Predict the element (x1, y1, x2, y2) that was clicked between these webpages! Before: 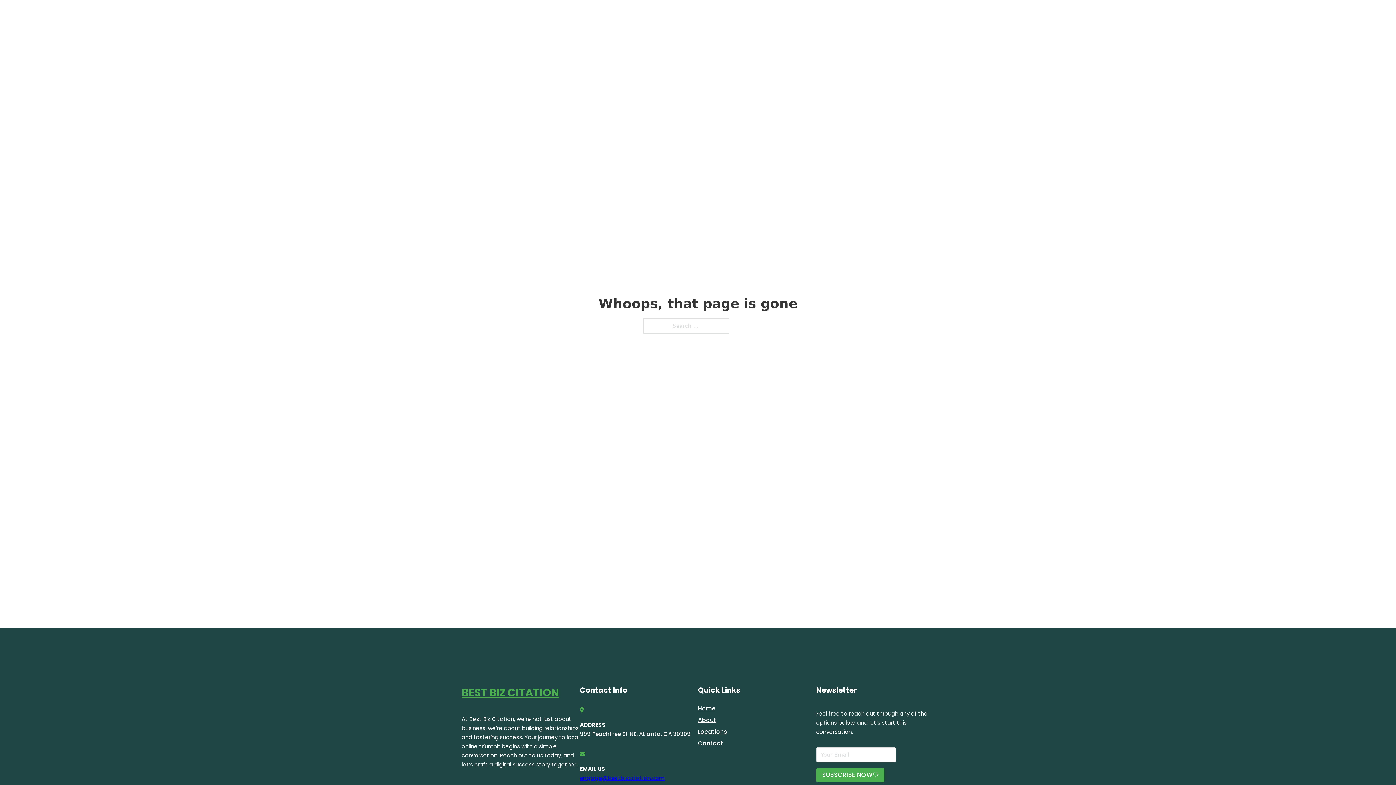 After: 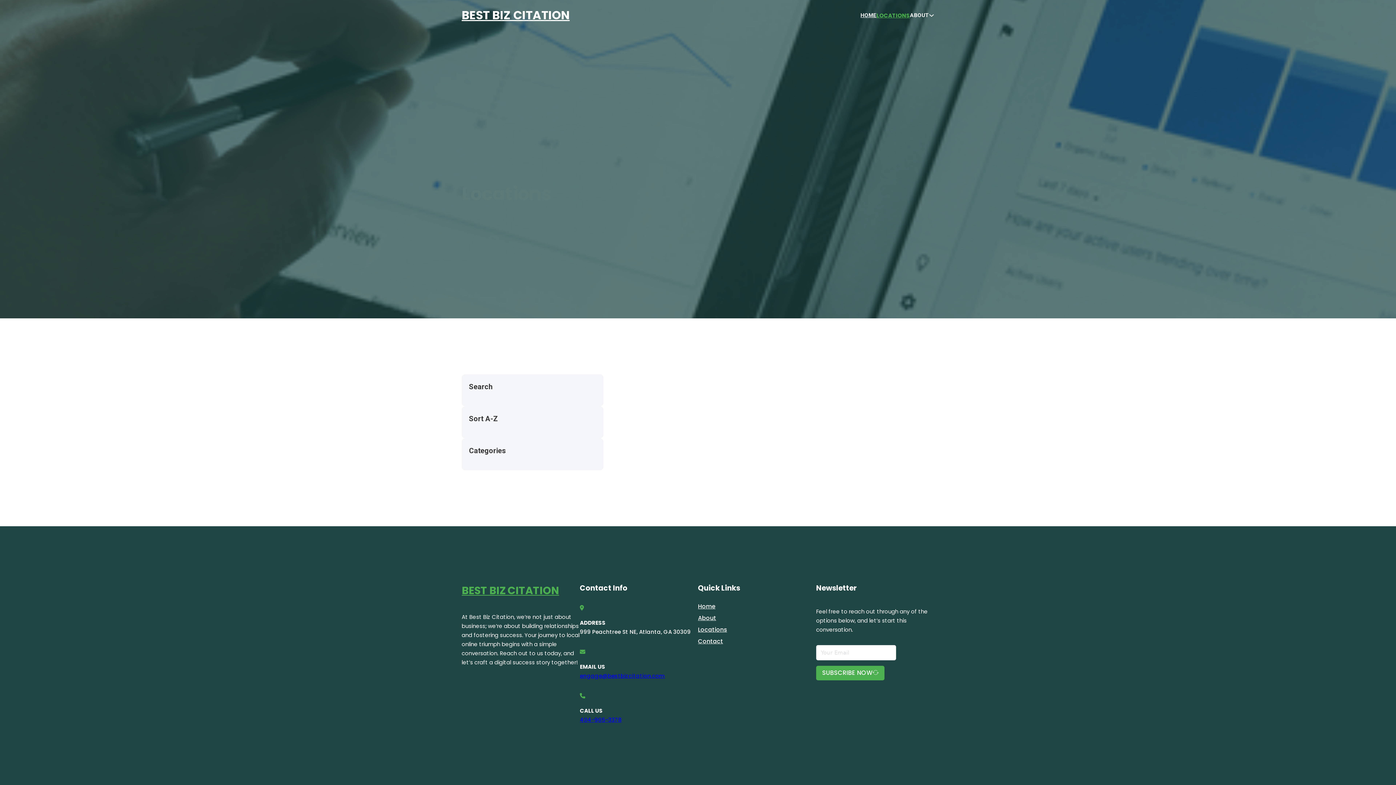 Action: label: Locations bbox: (698, 727, 727, 736)